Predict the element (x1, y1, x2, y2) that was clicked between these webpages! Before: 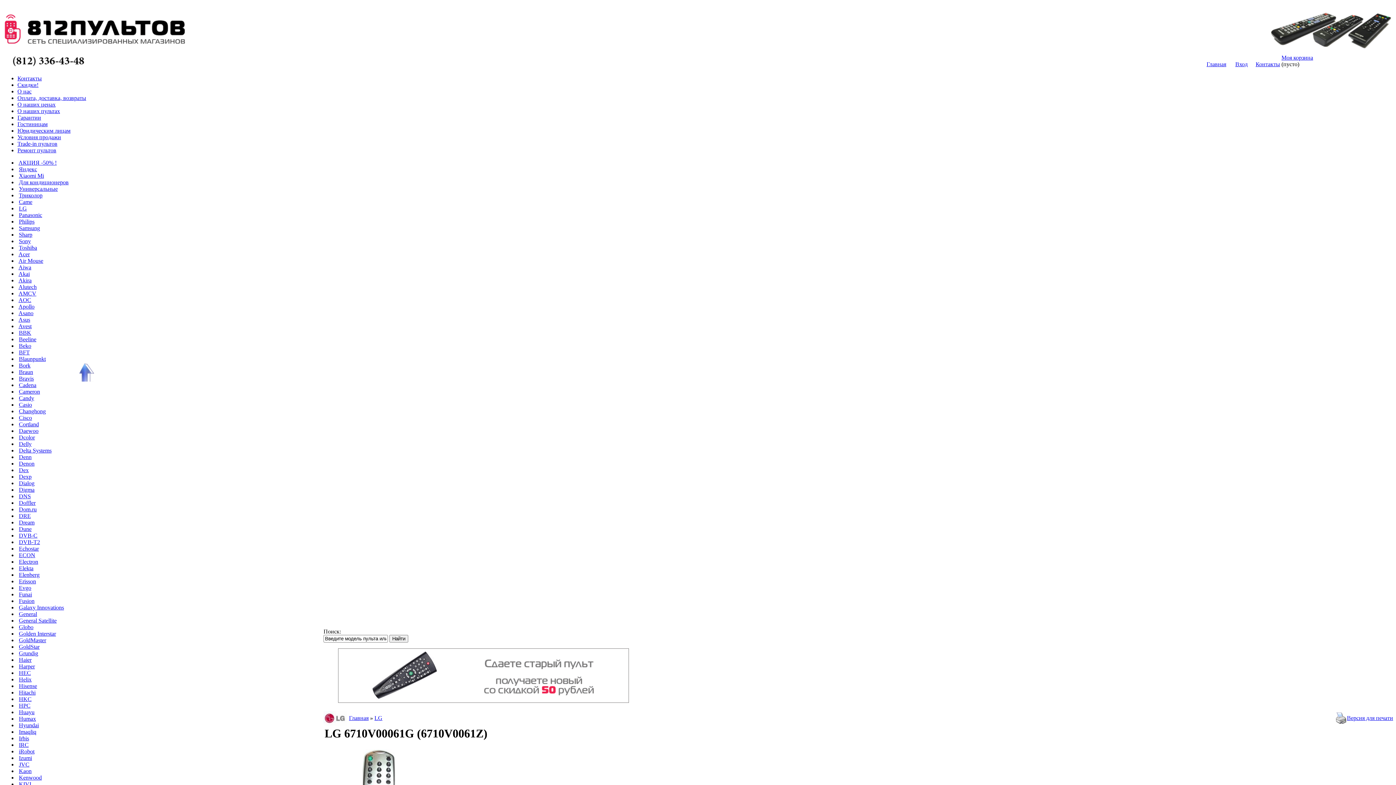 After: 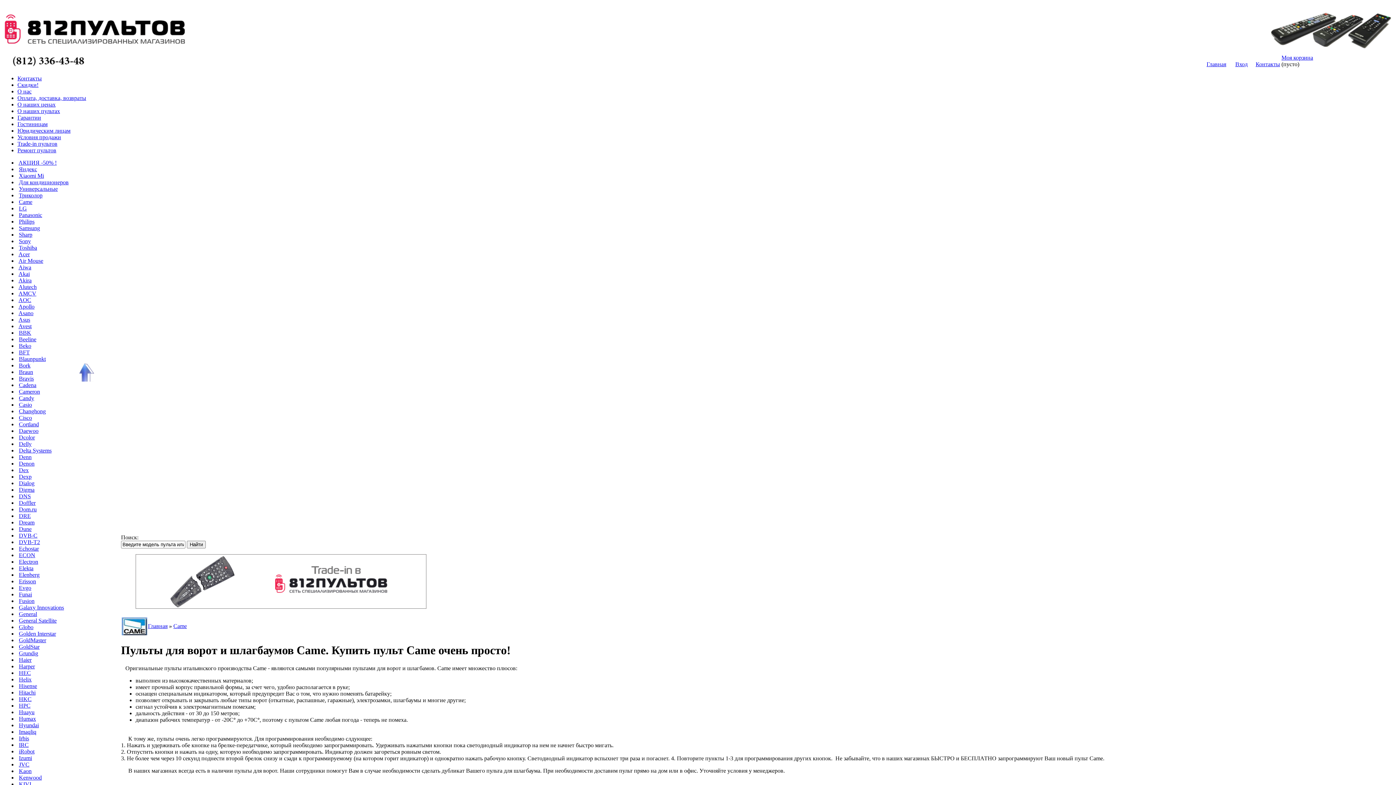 Action: label: Came bbox: (18, 198, 32, 205)